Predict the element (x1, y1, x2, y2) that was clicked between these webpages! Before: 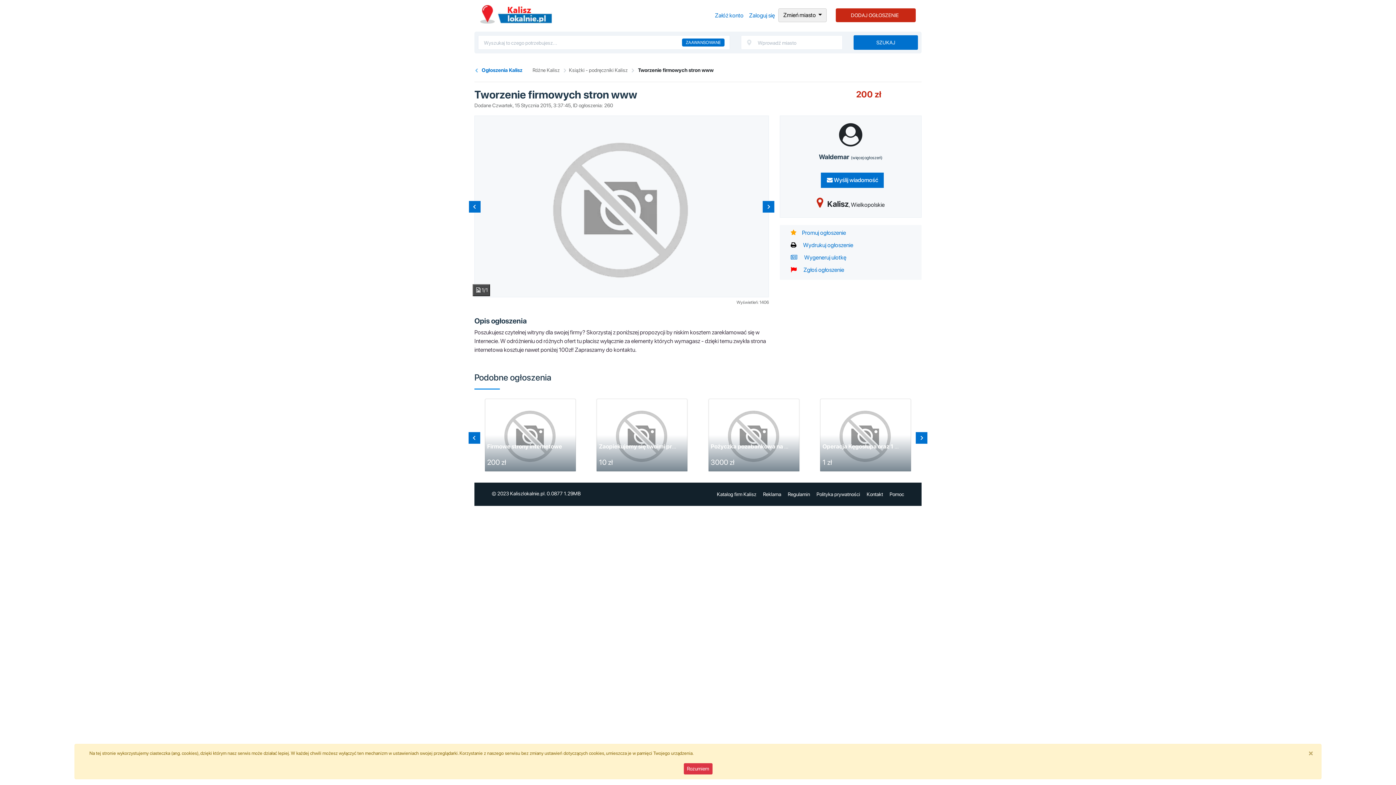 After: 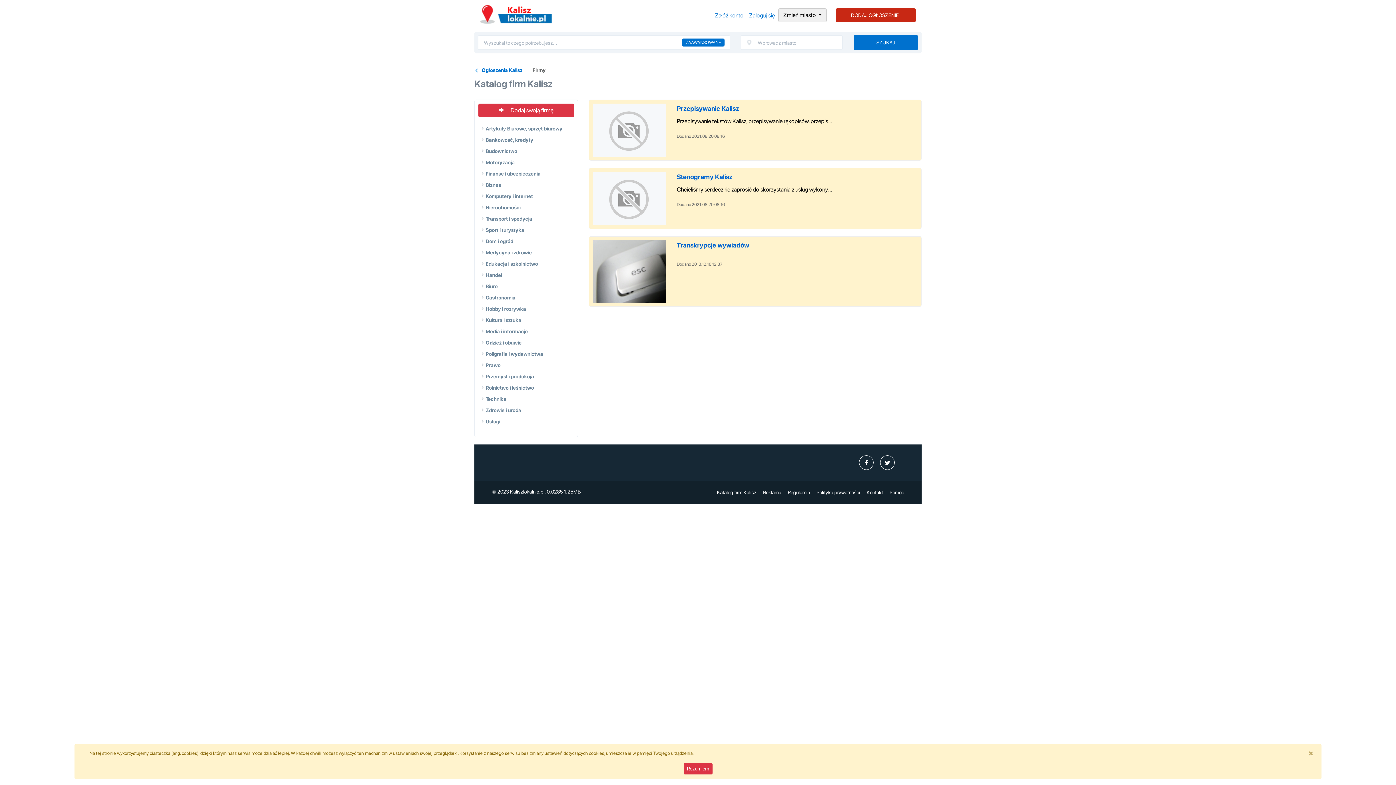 Action: label: Katalog firm Kalisz bbox: (717, 491, 756, 497)